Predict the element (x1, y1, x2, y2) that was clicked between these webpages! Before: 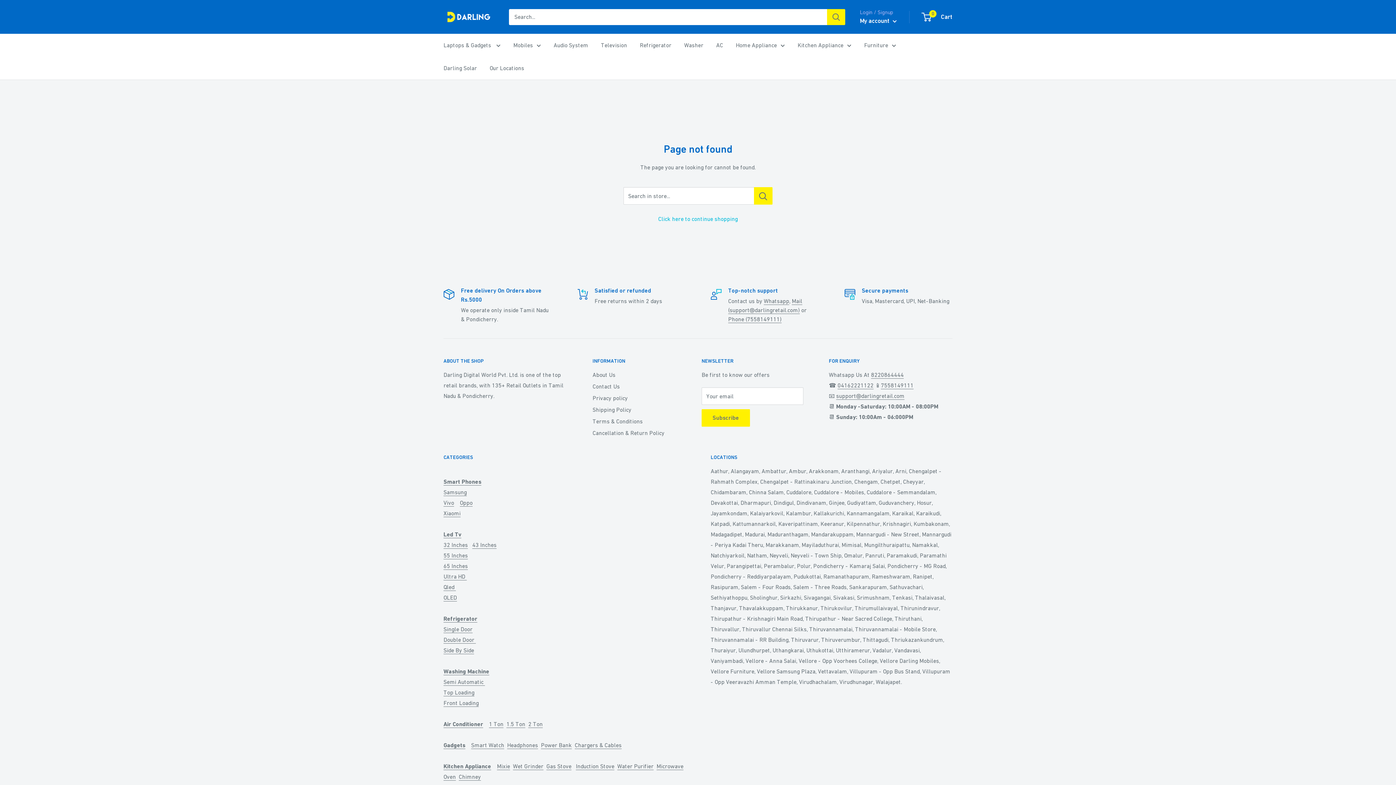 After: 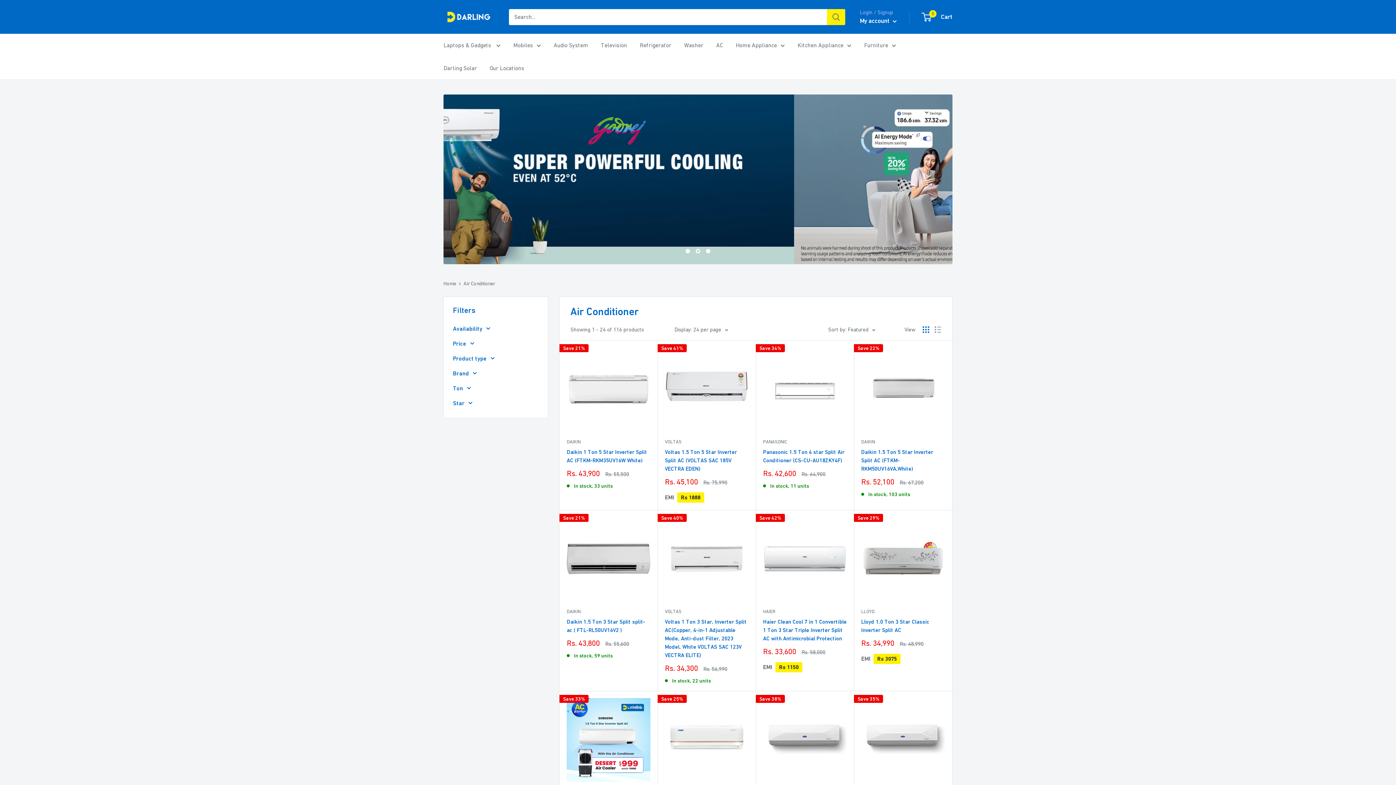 Action: bbox: (443, 721, 483, 727) label: 
Air Conditioner